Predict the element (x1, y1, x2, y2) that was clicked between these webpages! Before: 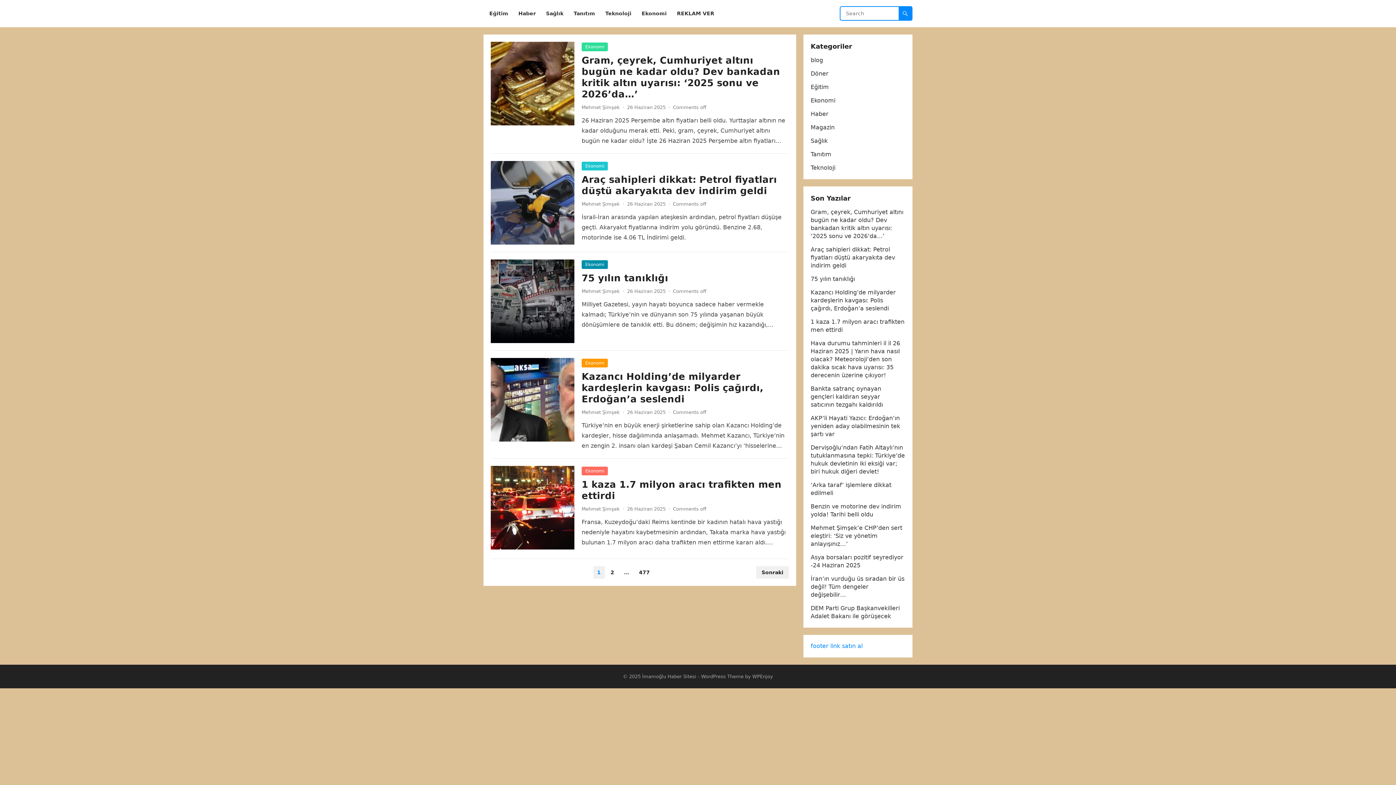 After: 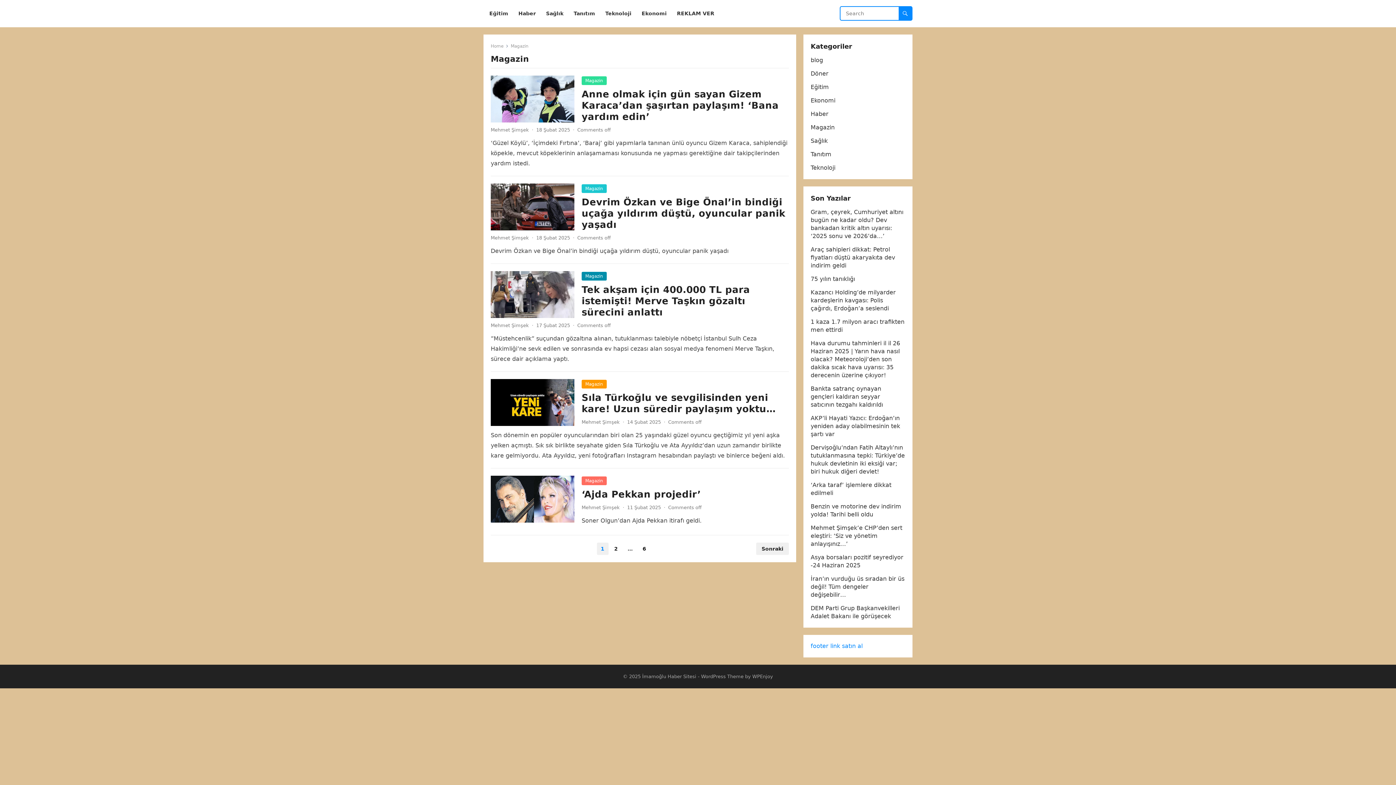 Action: label: Magazin bbox: (810, 124, 834, 130)